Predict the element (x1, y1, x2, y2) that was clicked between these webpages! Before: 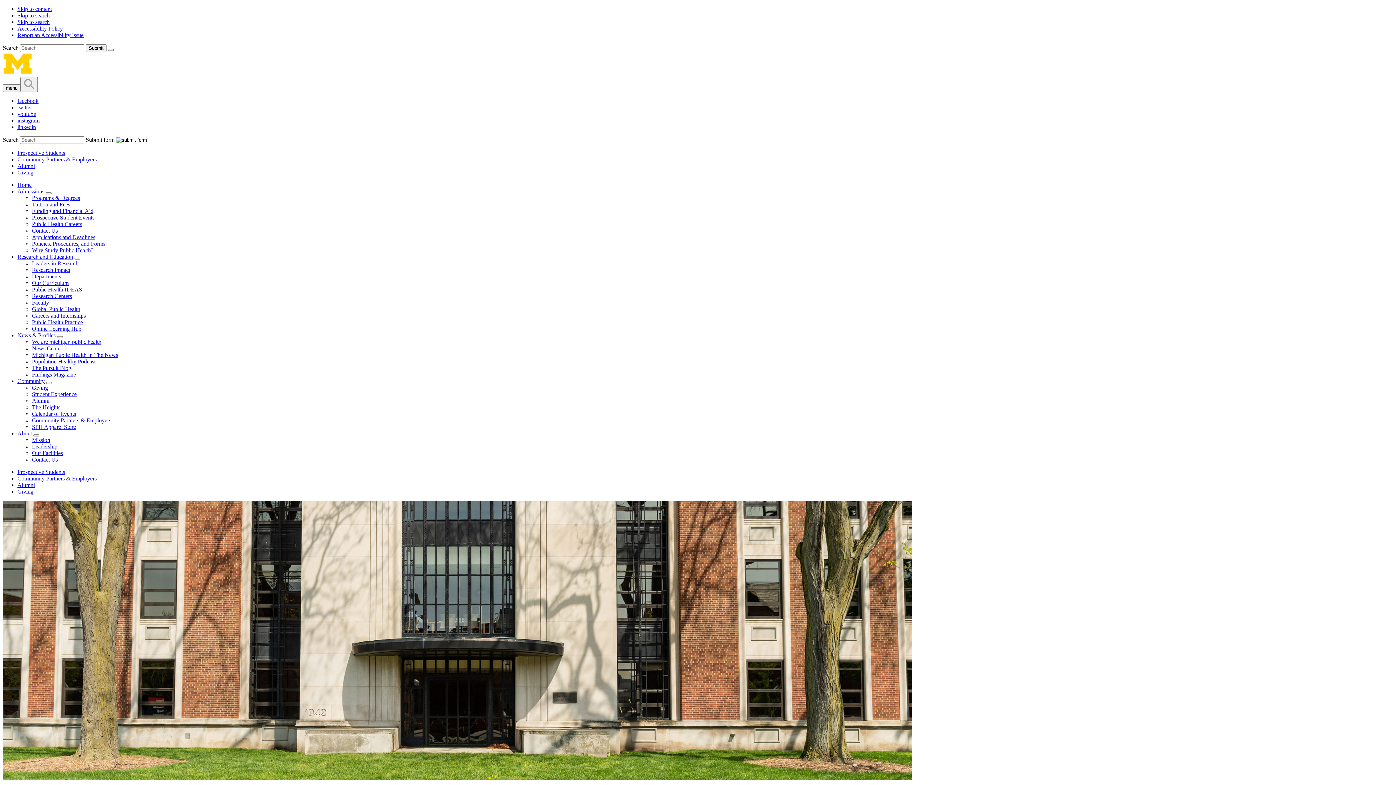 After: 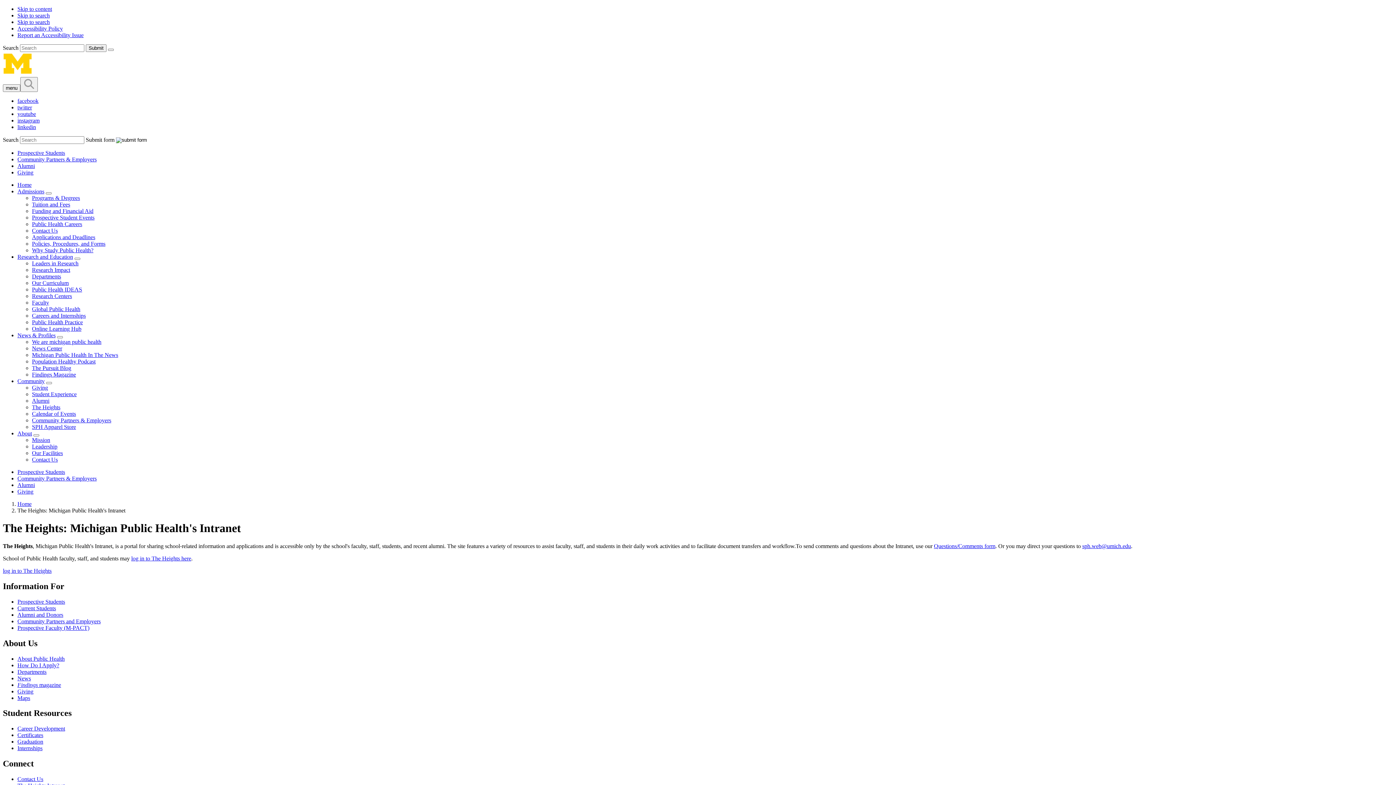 Action: label: The Heights bbox: (32, 404, 60, 410)